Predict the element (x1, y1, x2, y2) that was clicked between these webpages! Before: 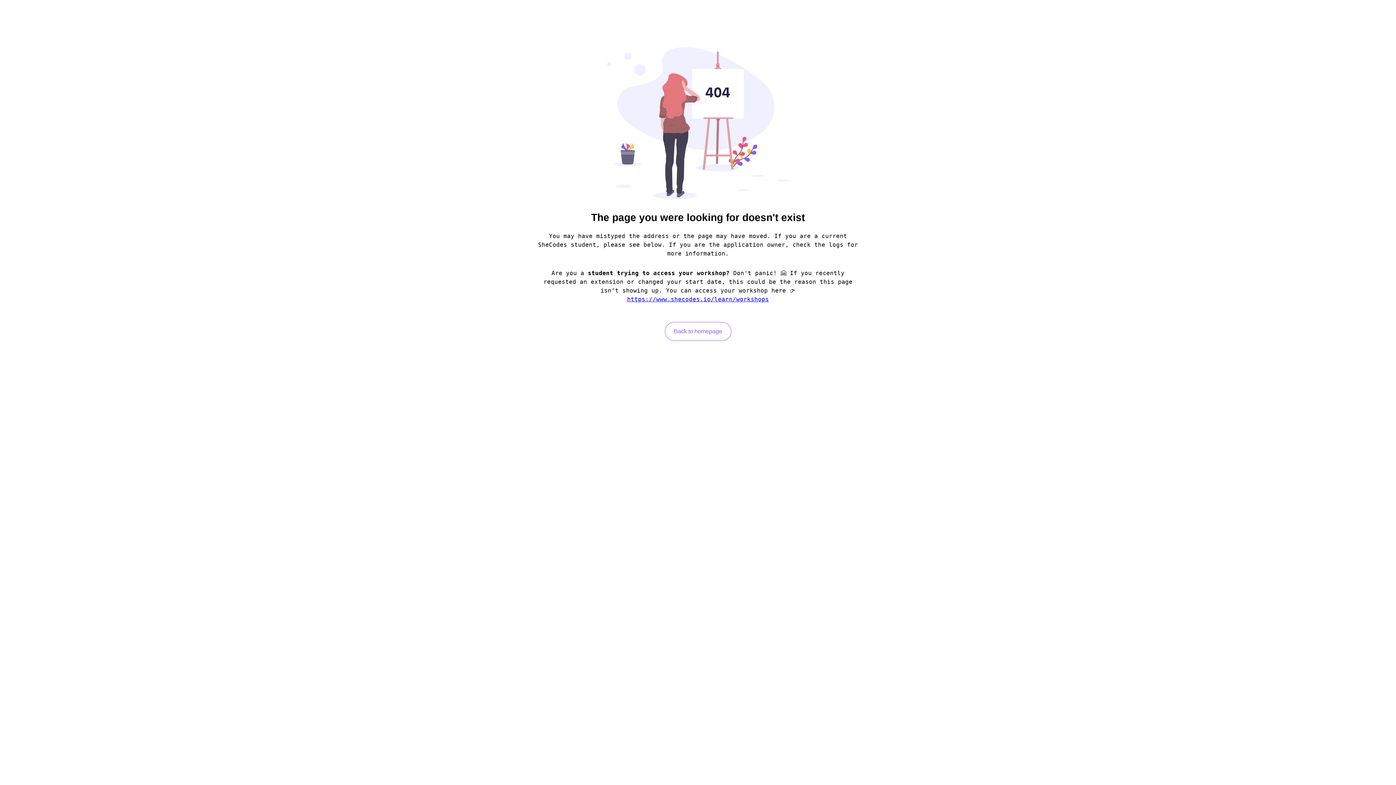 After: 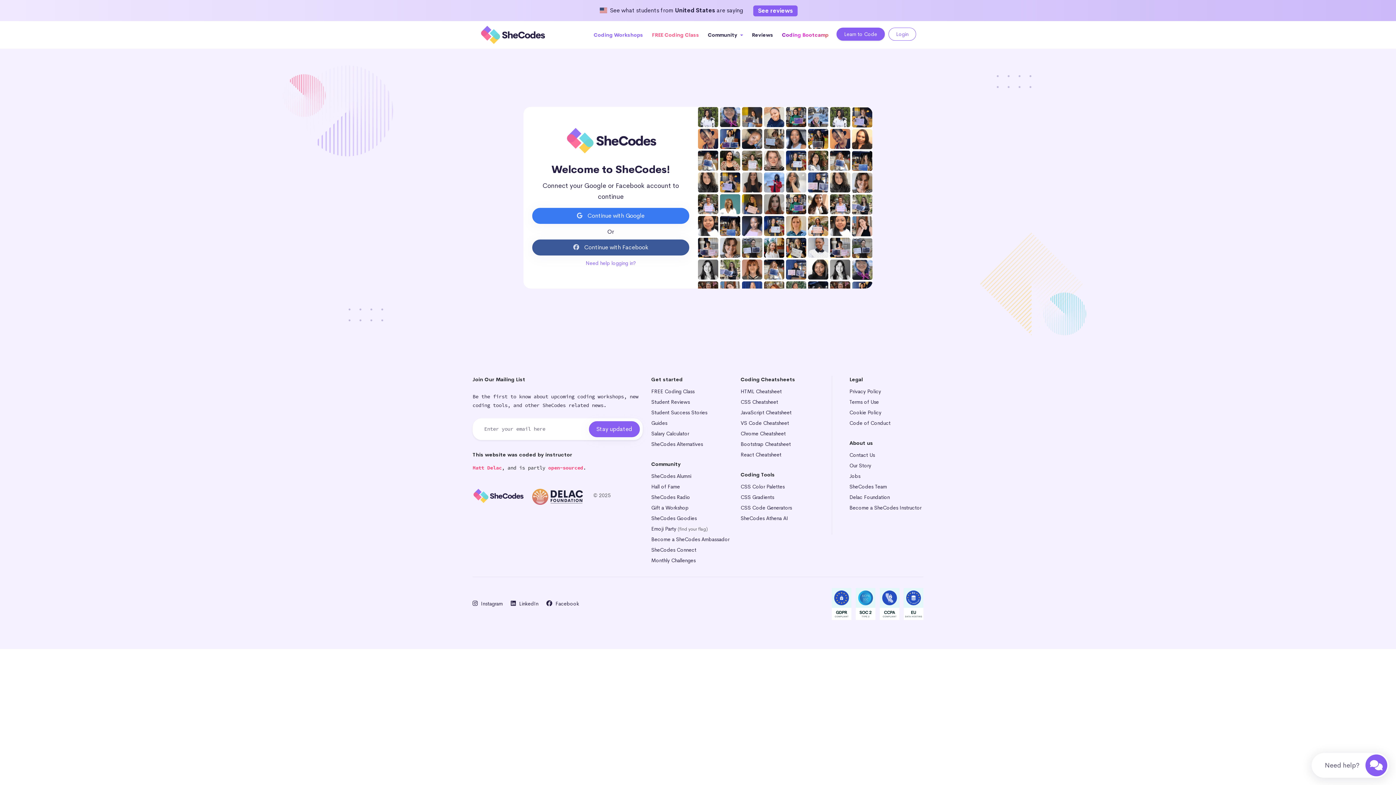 Action: label: https://www.shecodes.io/learn/workshops bbox: (627, 296, 769, 303)